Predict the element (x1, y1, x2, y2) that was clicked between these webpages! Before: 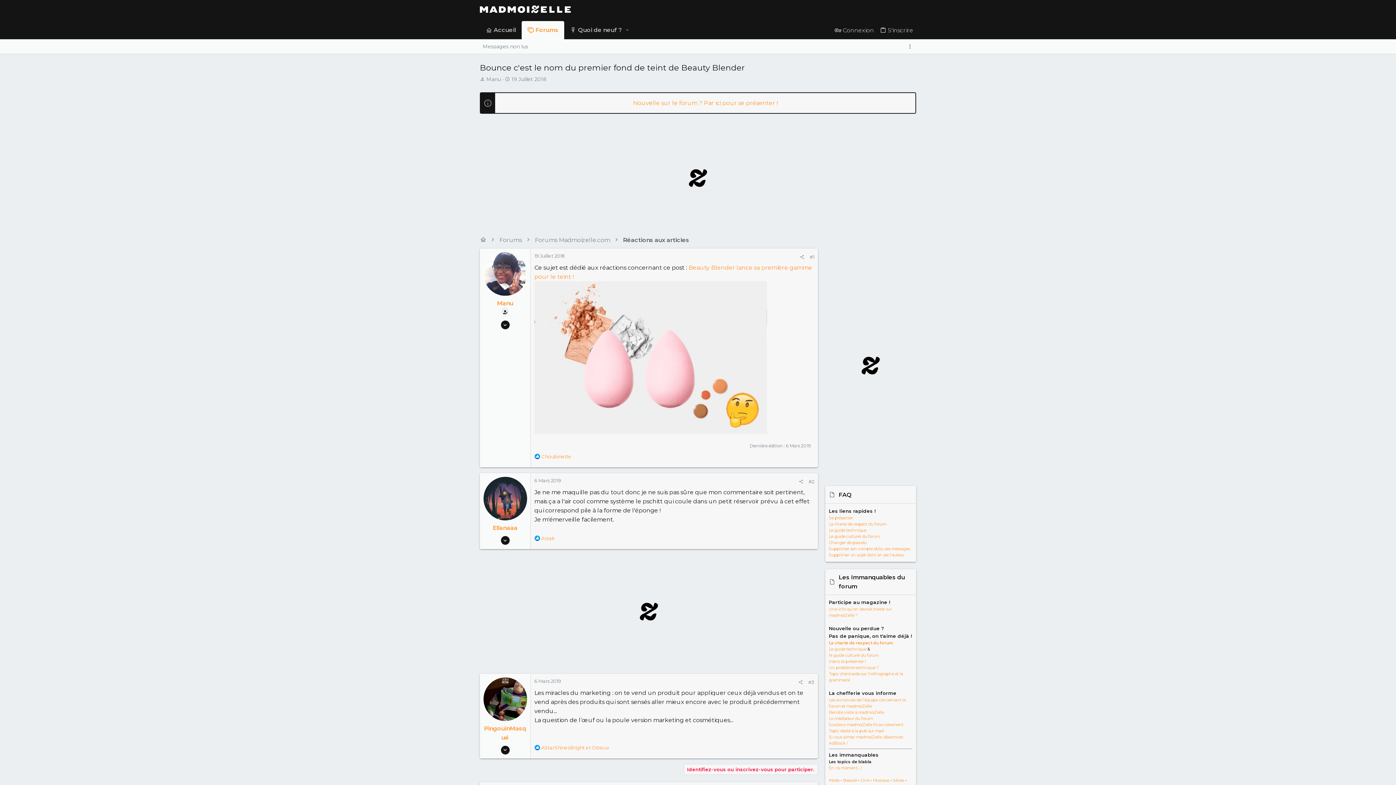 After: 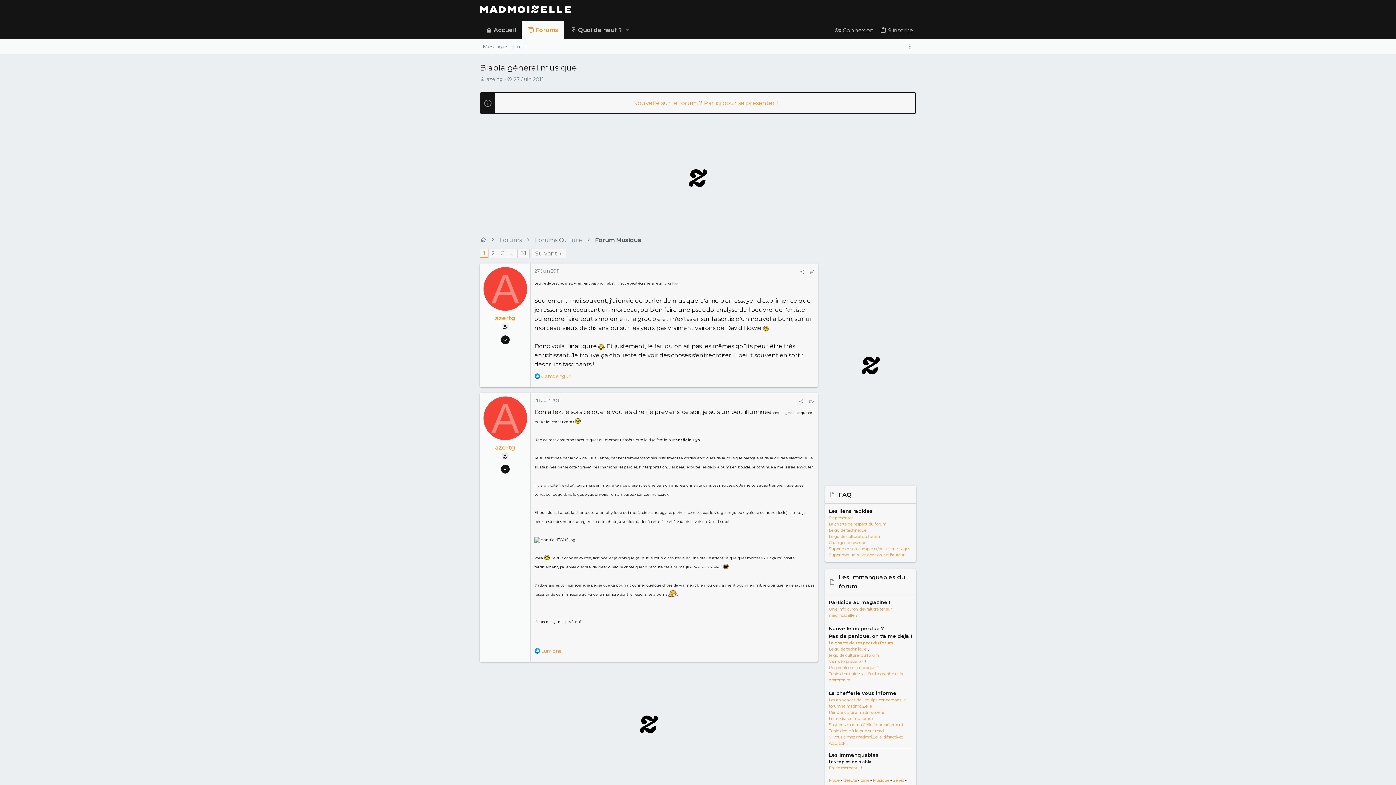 Action: label: Musique bbox: (873, 778, 889, 783)